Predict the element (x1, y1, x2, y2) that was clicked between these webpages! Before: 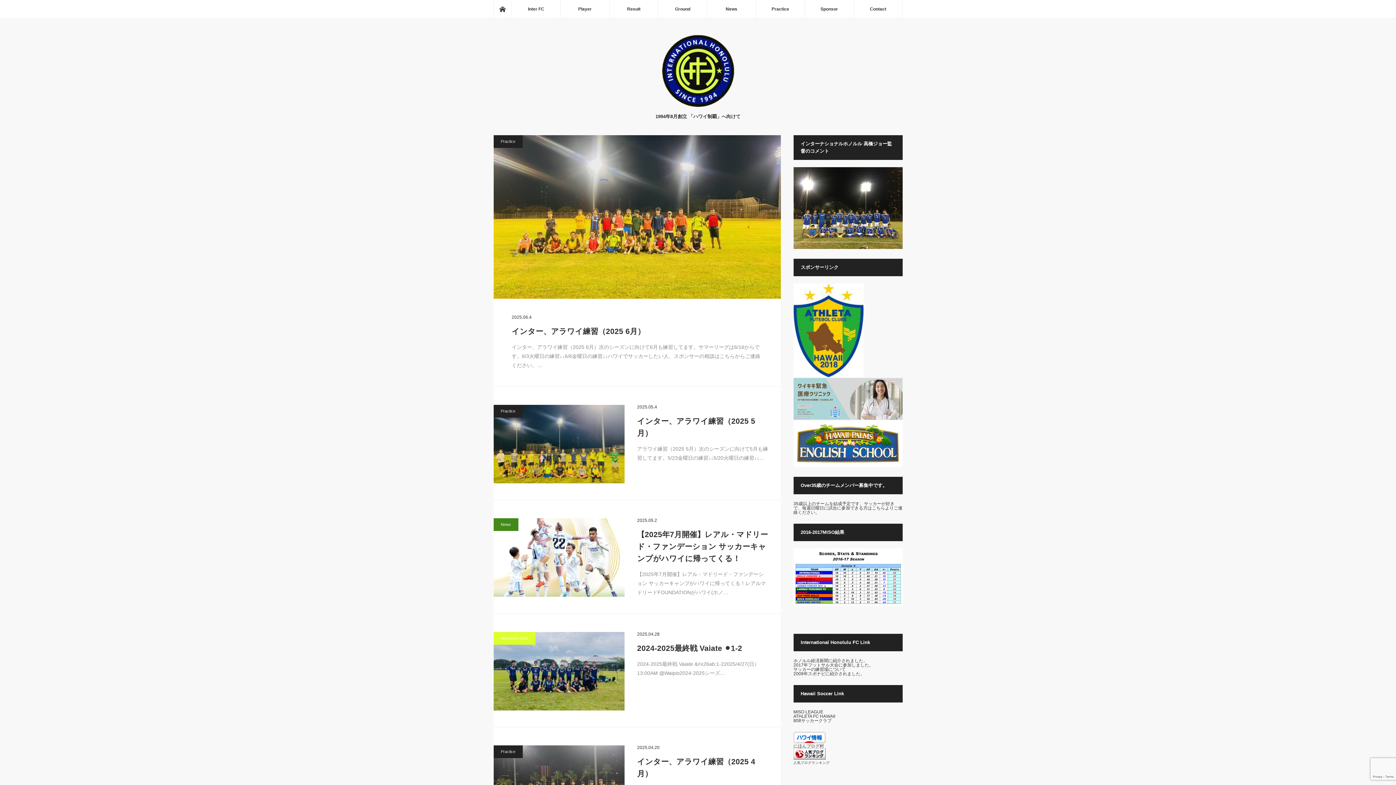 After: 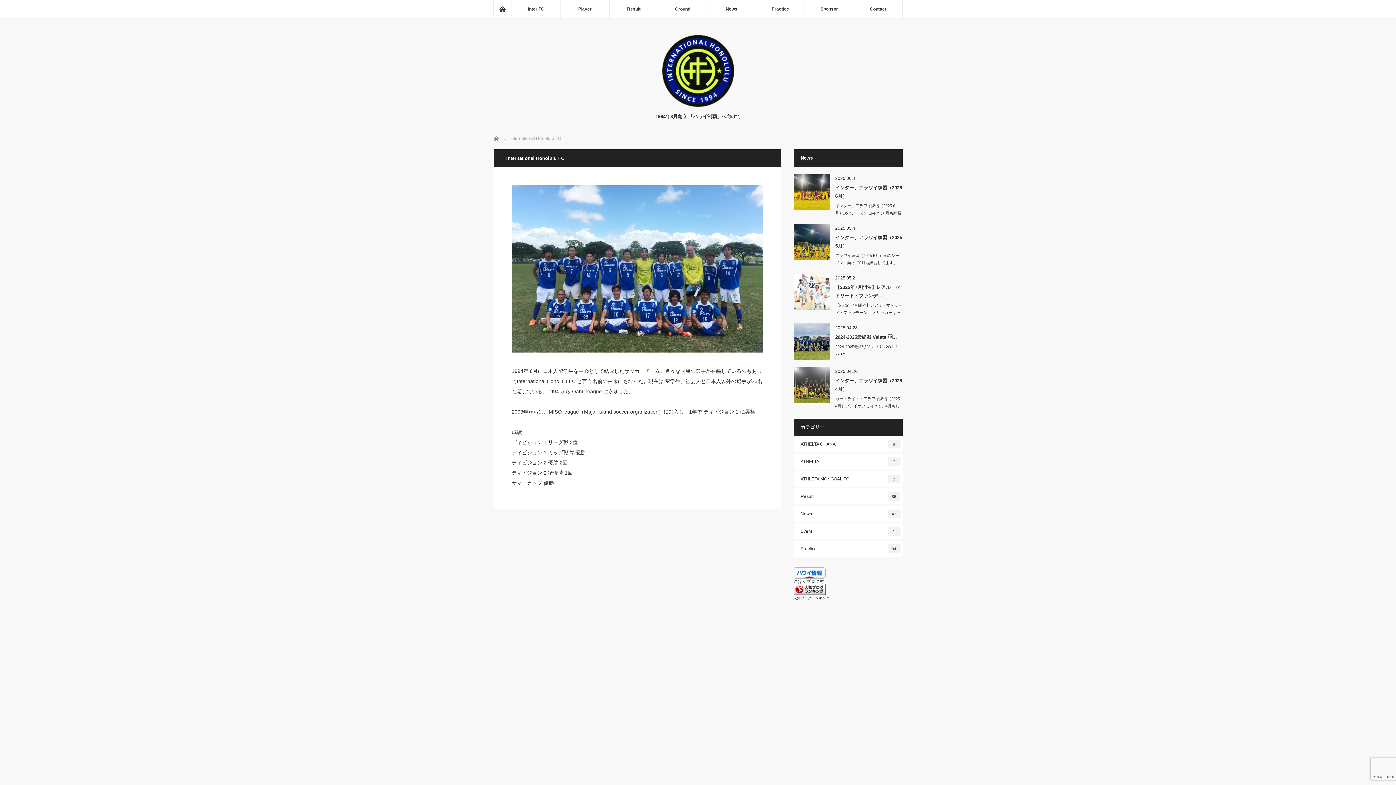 Action: label: Inter FC bbox: (511, 0, 560, 18)